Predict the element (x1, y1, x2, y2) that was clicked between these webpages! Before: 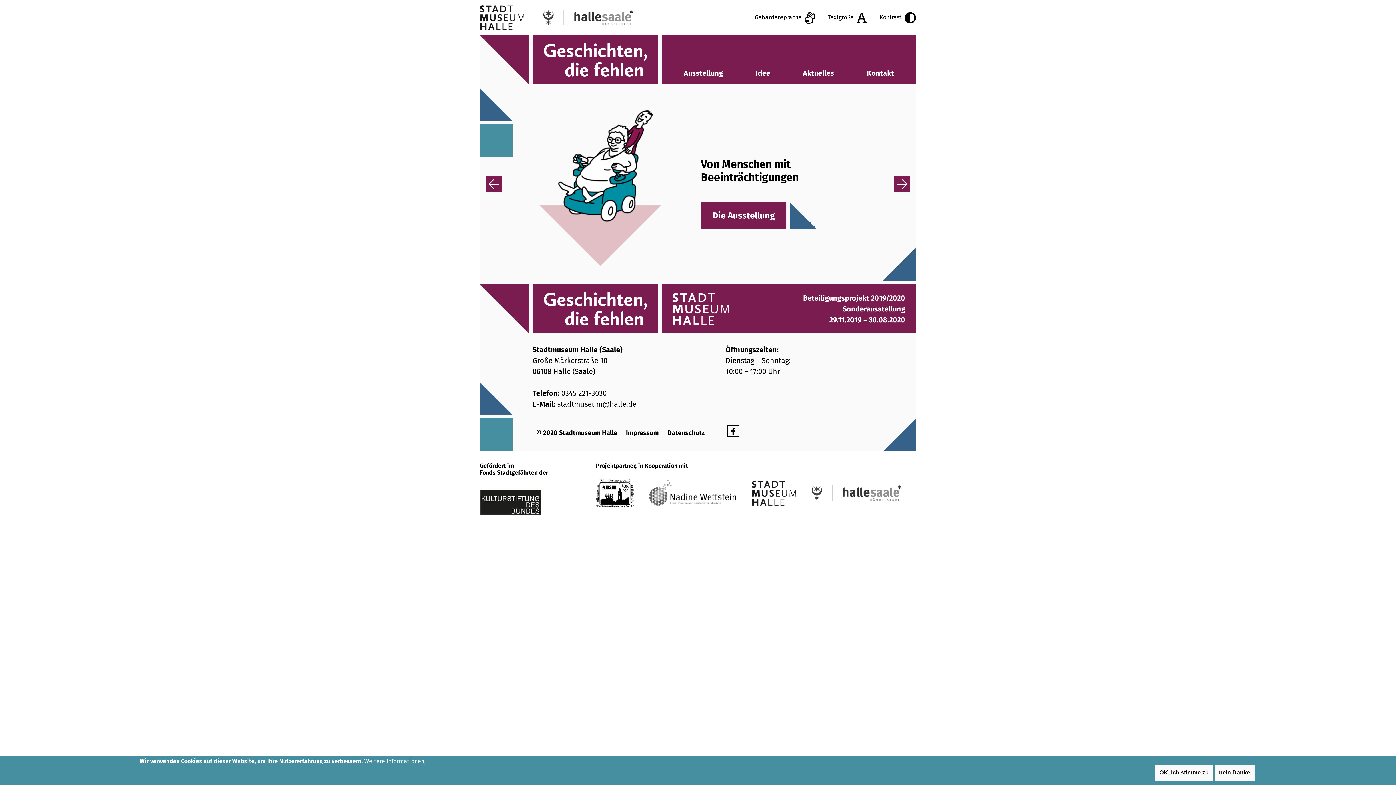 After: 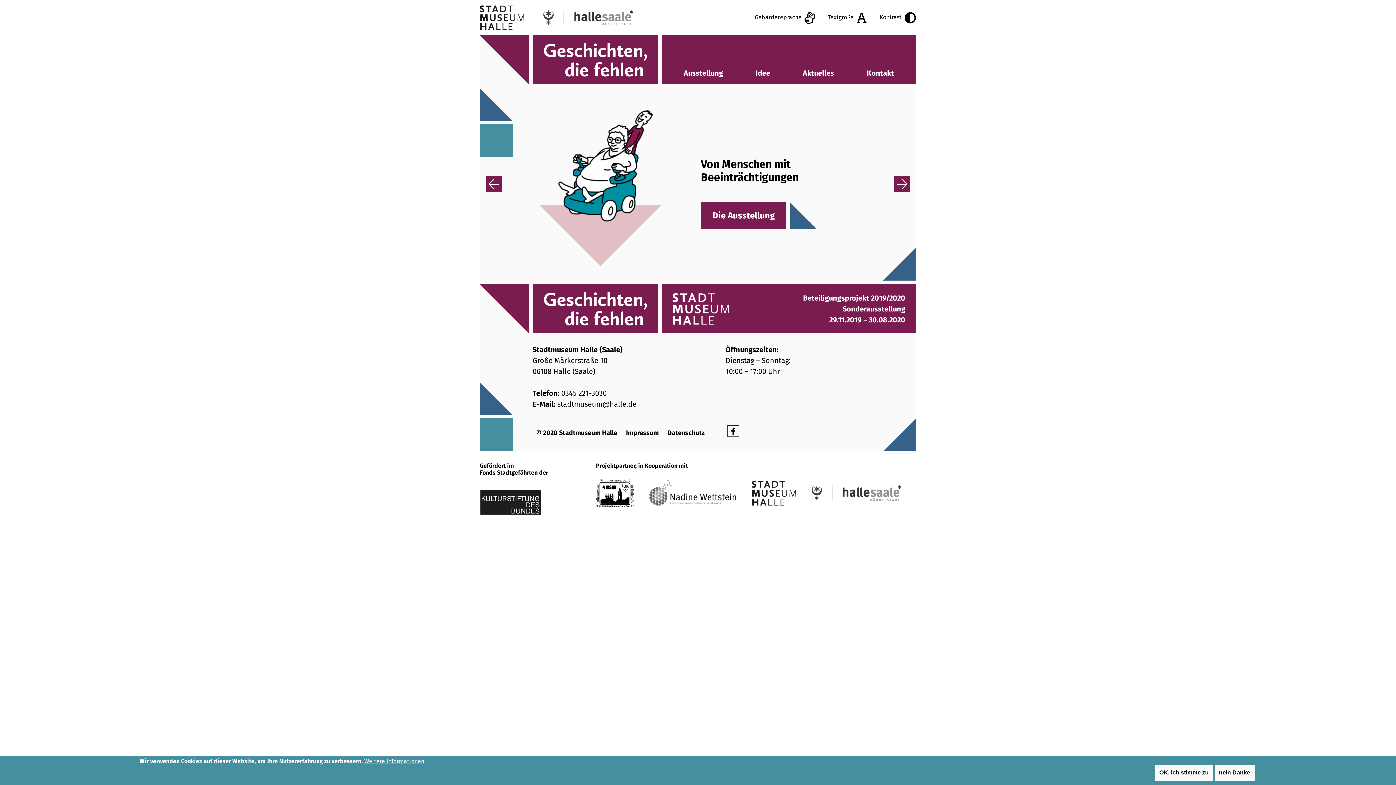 Action: bbox: (810, 479, 916, 507)